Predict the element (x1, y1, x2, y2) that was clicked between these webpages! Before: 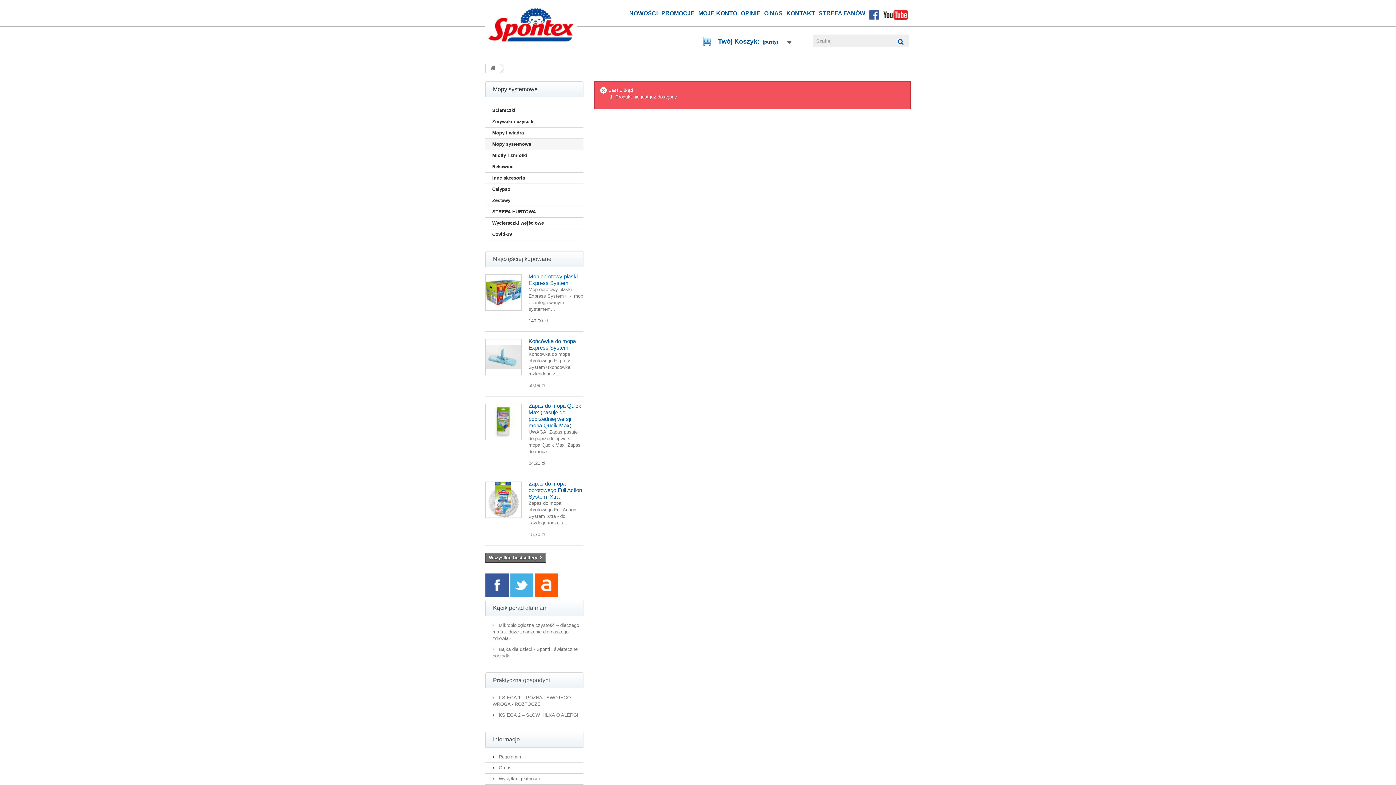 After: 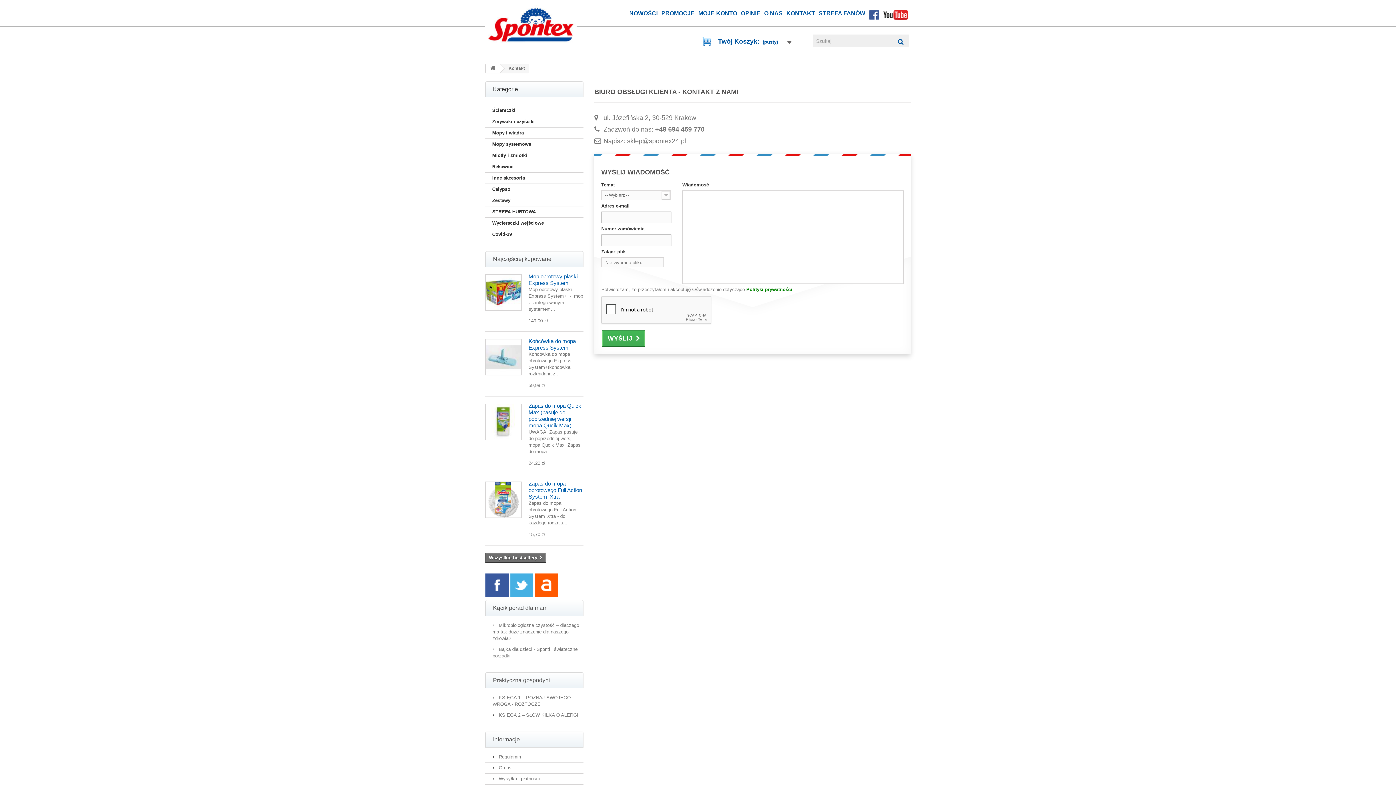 Action: bbox: (784, 9, 817, 17) label: KONTAKT